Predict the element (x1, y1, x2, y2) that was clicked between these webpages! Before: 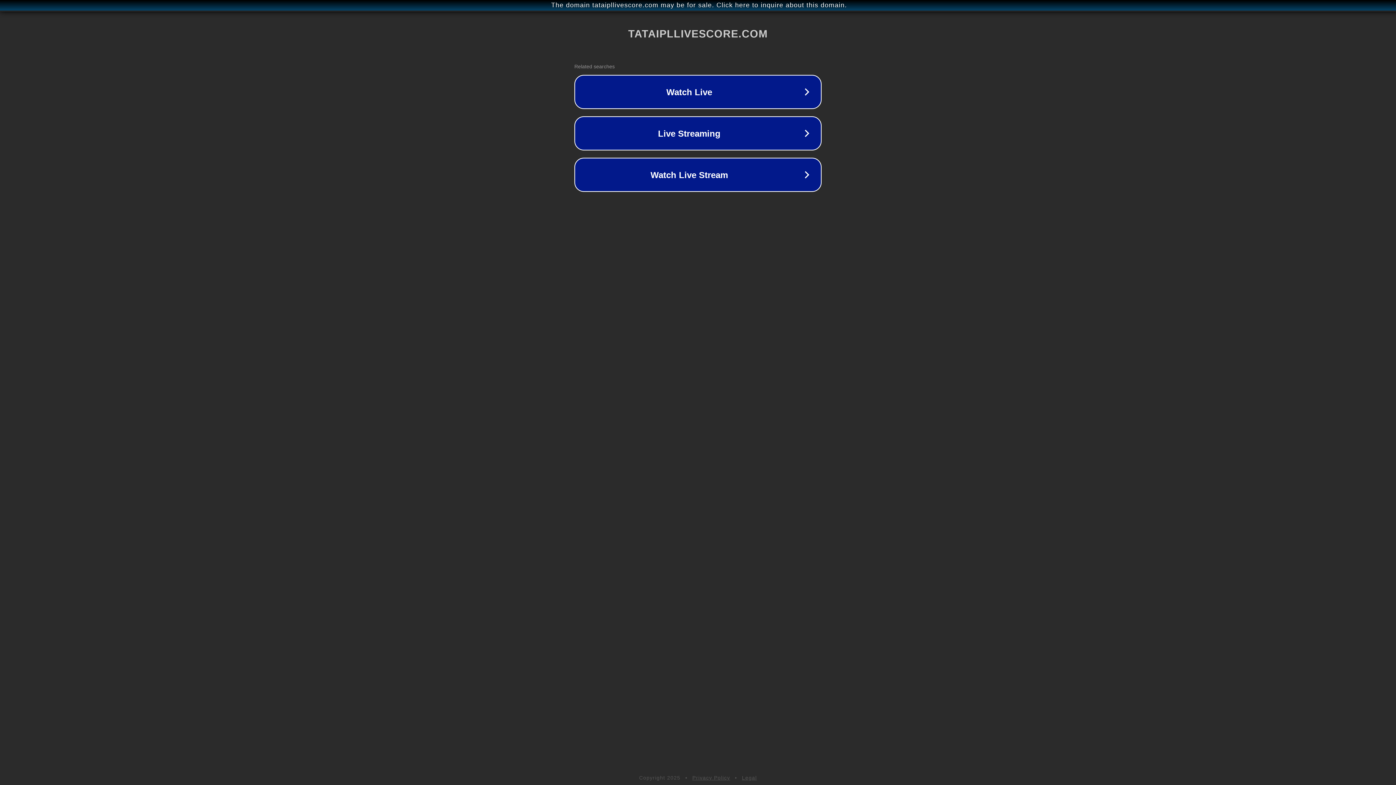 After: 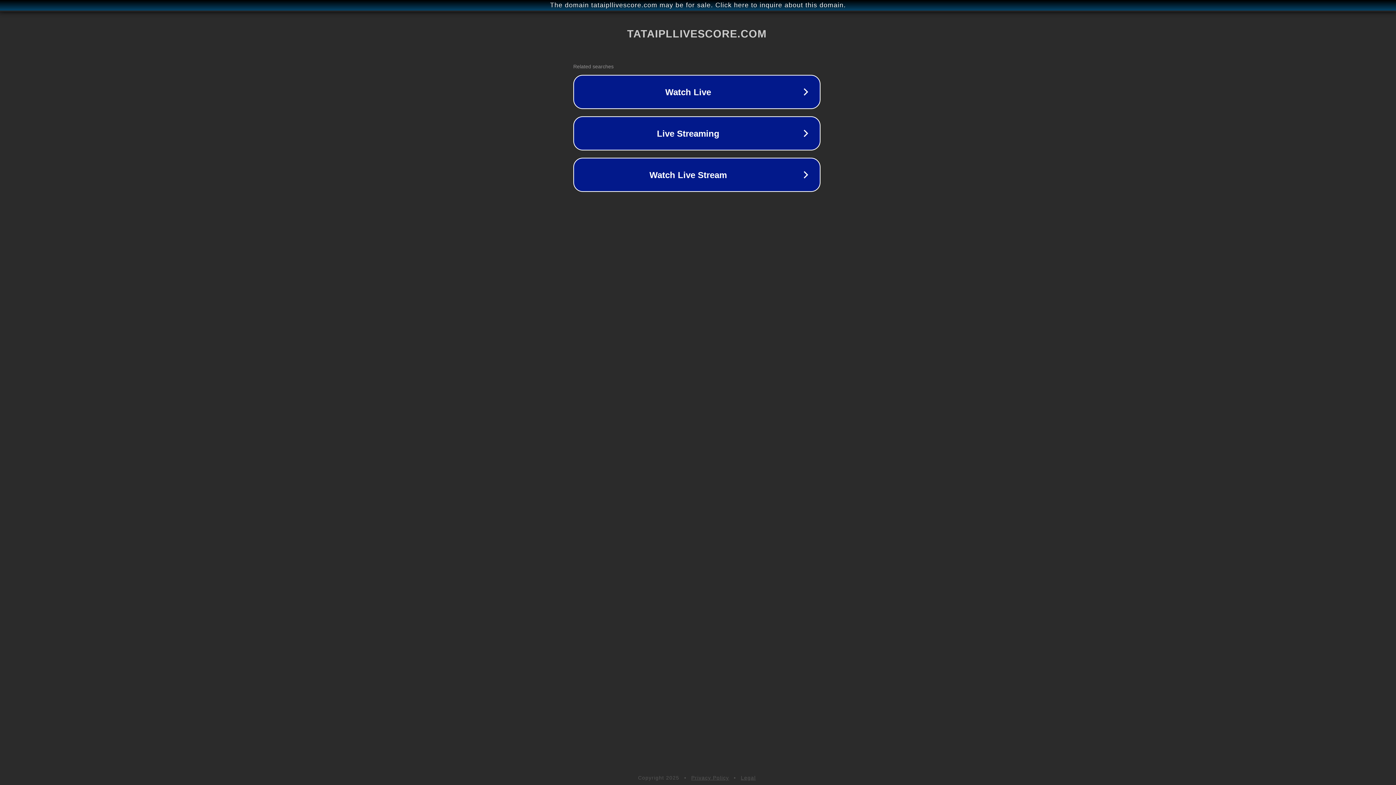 Action: label: The domain tataipllivescore.com may be for sale. Click here to inquire about this domain. bbox: (1, 1, 1397, 9)